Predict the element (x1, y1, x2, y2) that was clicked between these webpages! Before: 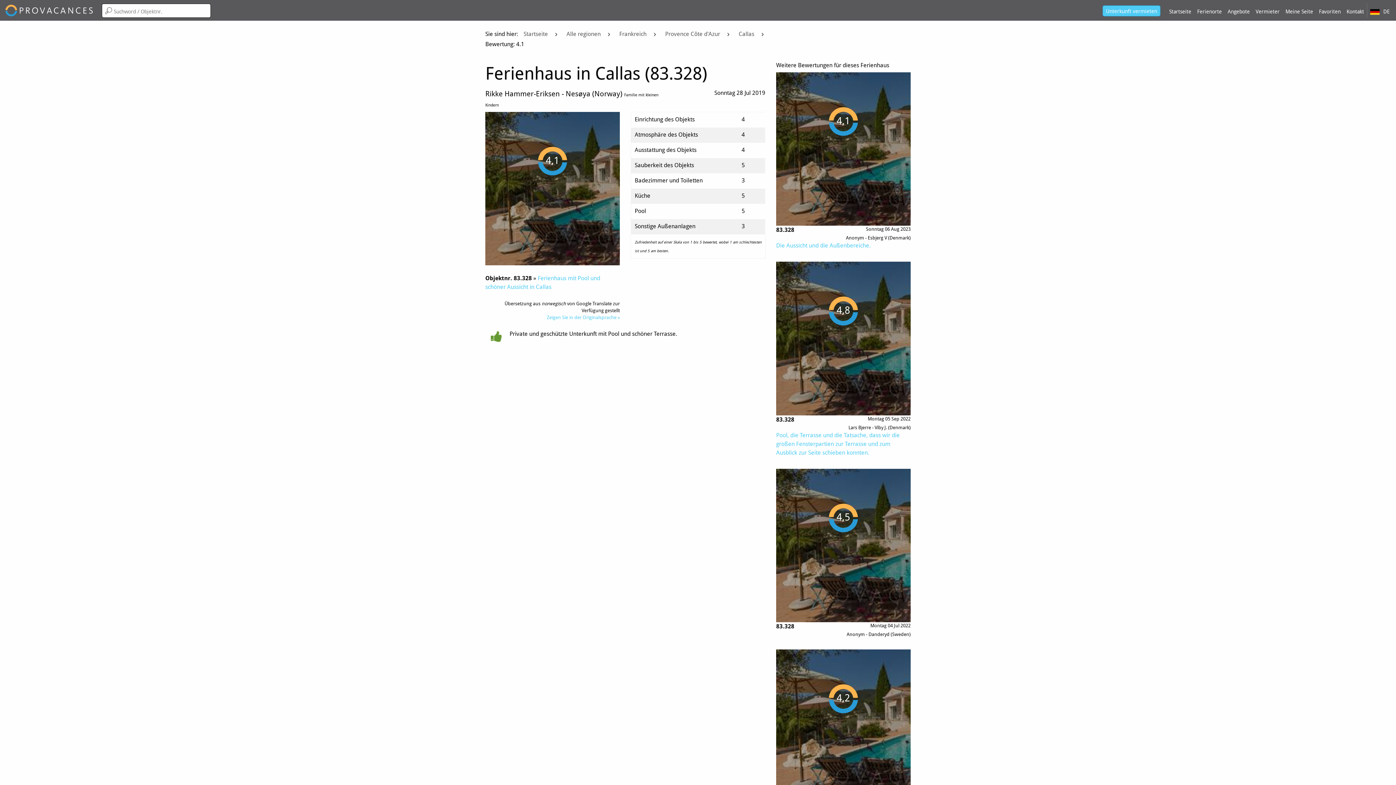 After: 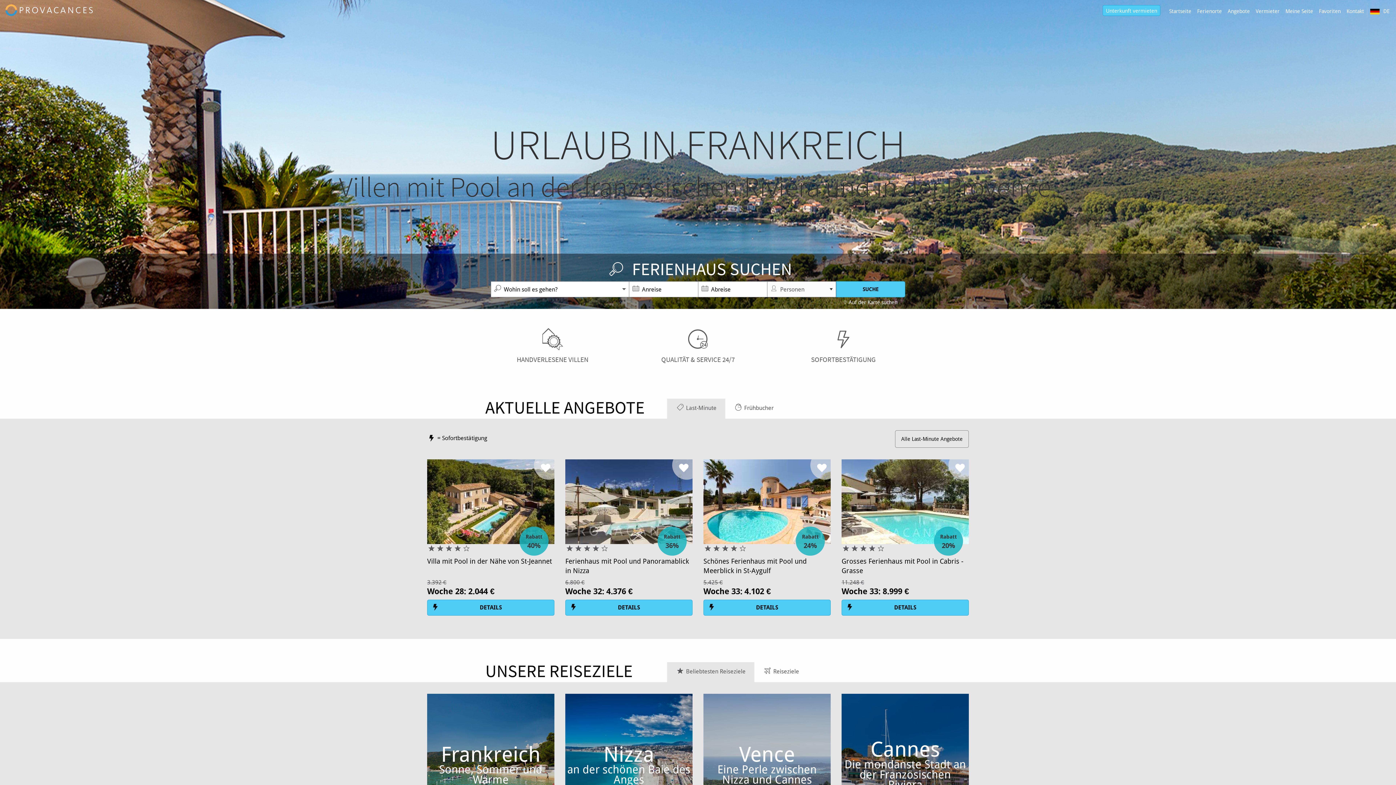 Action: label: Startseite bbox: (521, 29, 550, 39)